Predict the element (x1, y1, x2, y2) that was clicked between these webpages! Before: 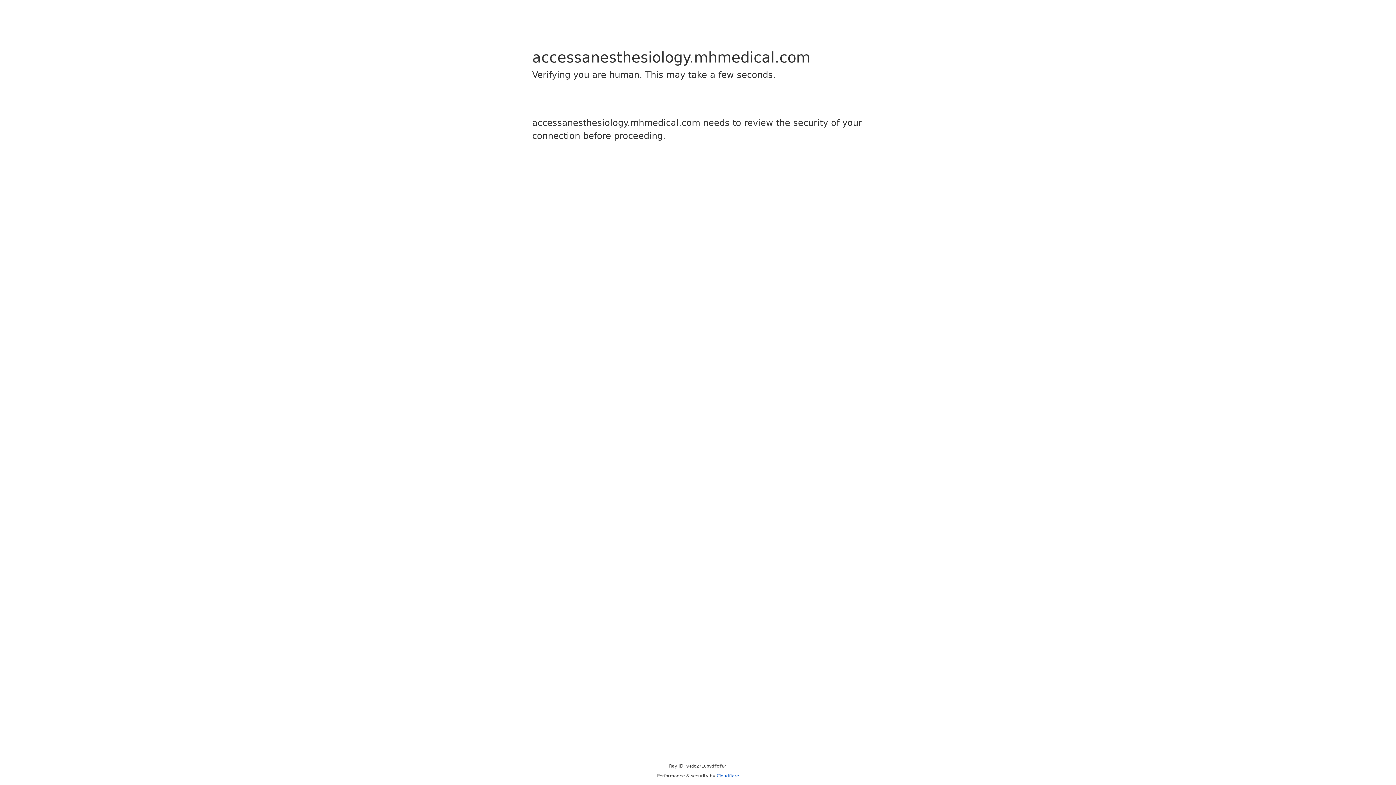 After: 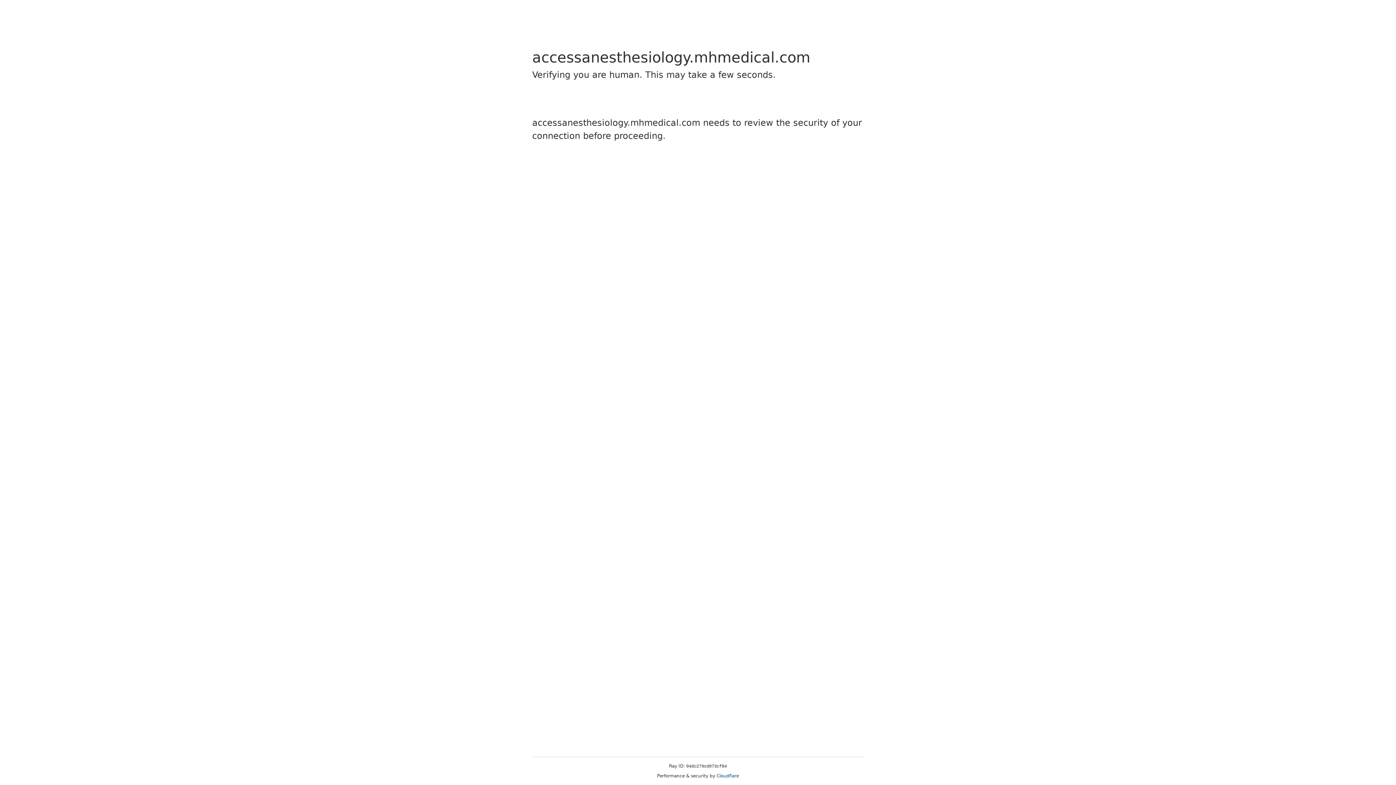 Action: bbox: (716, 773, 739, 778) label: Cloudflare